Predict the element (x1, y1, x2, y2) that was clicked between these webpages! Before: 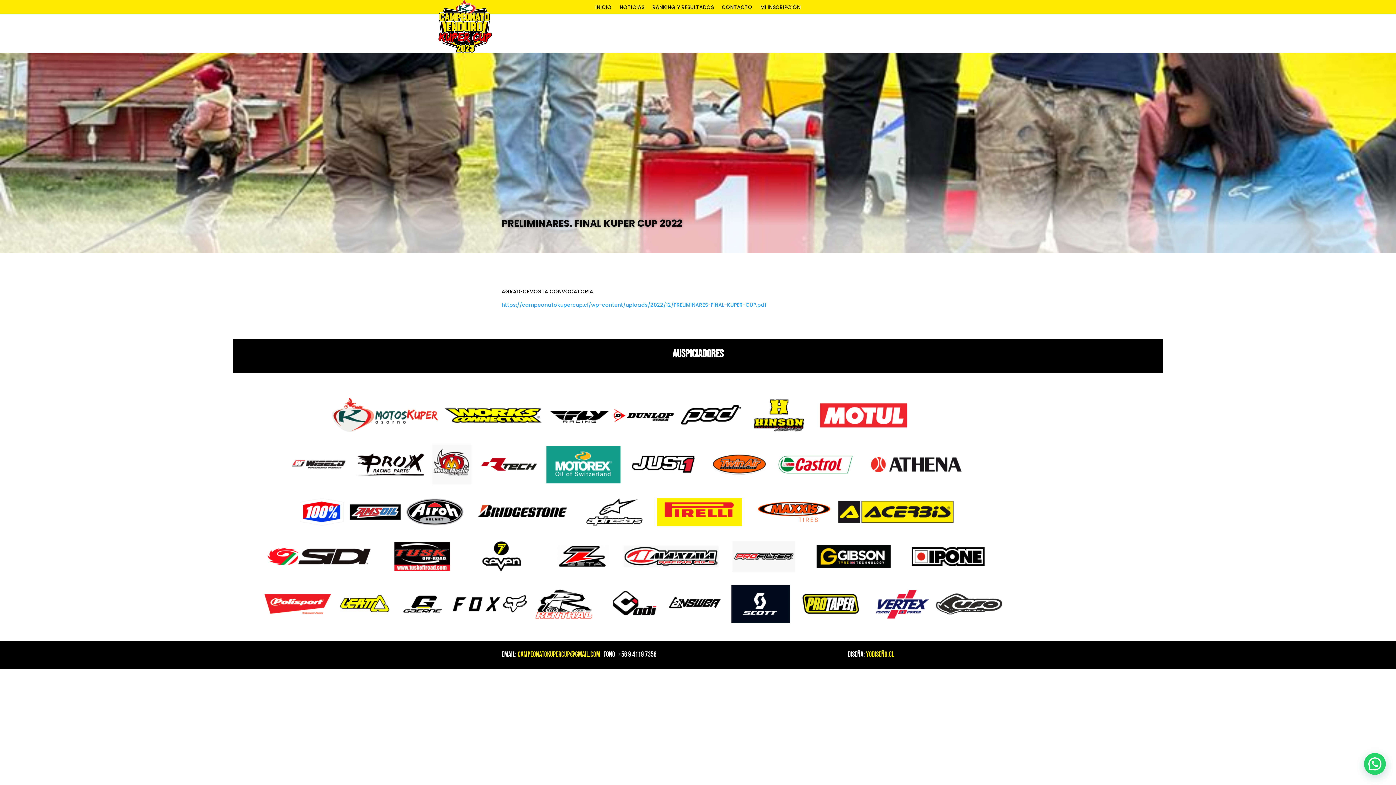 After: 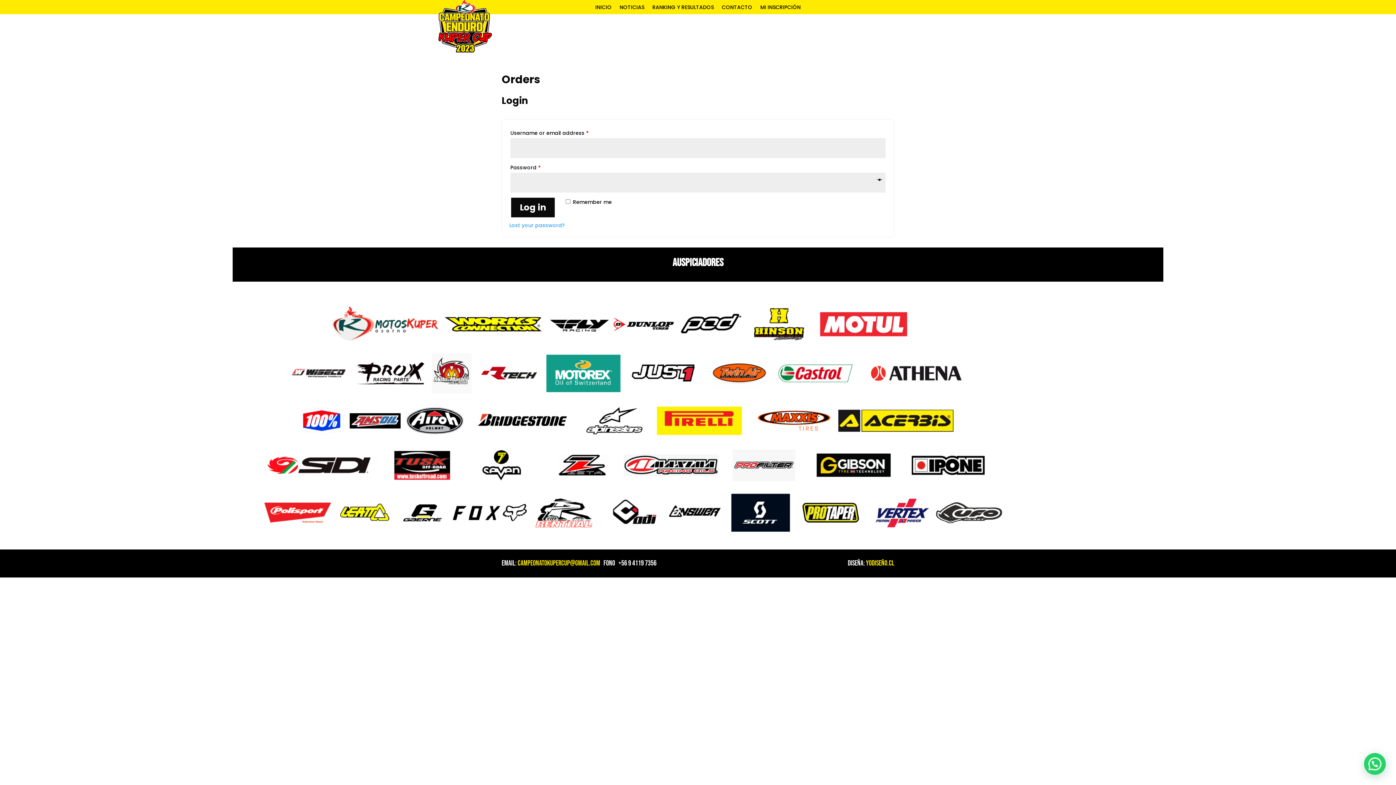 Action: bbox: (760, 4, 800, 12) label: MI INSCRIPCIÓN